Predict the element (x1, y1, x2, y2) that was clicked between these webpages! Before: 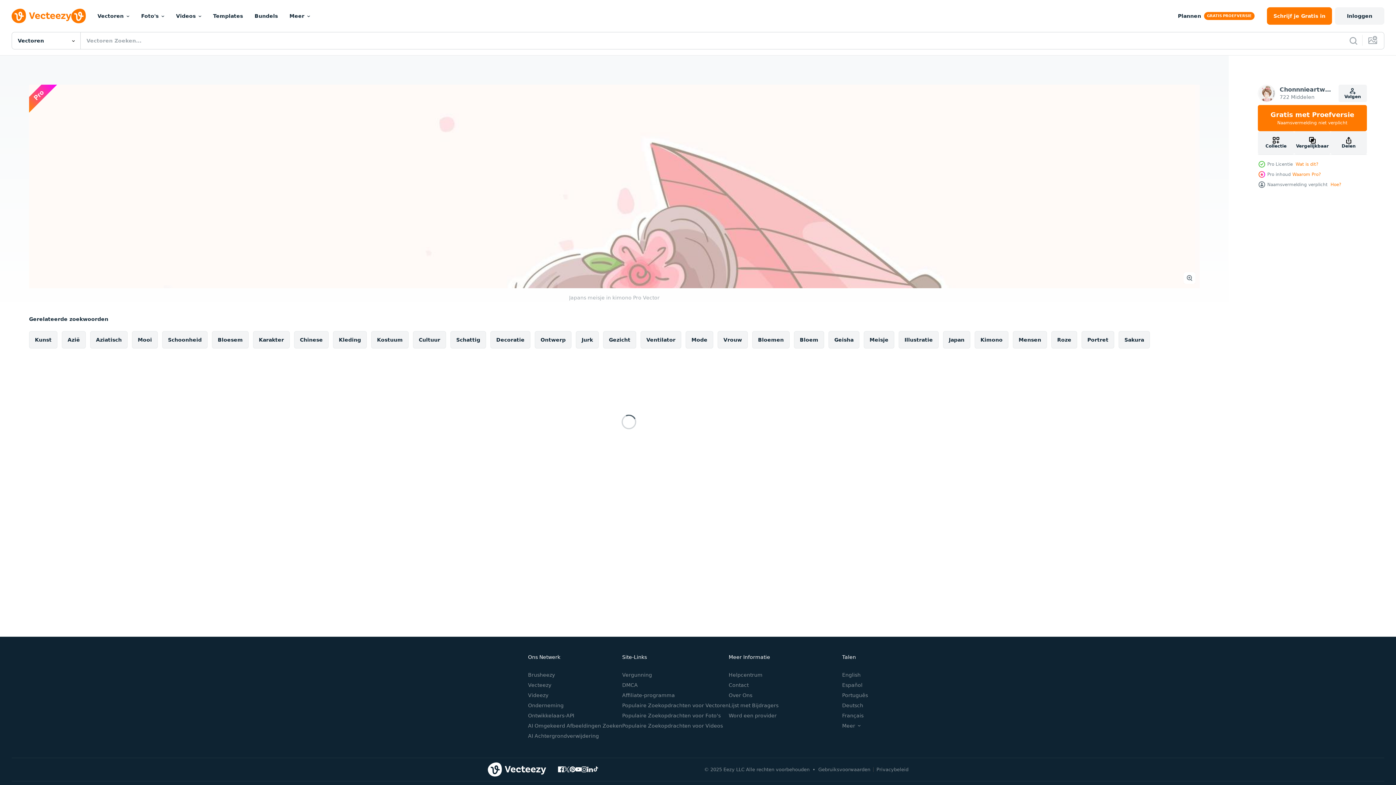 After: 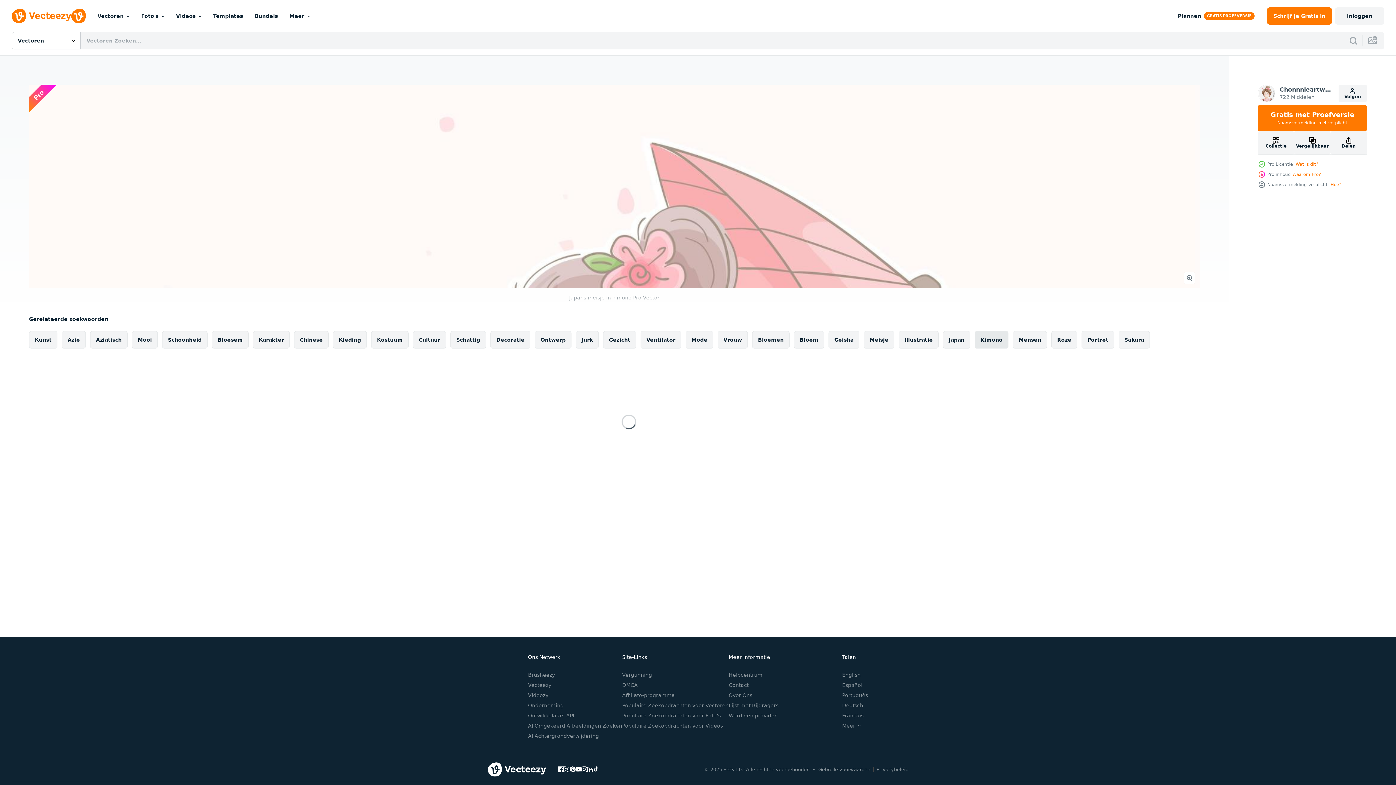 Action: bbox: (974, 331, 1008, 348) label: Kimono